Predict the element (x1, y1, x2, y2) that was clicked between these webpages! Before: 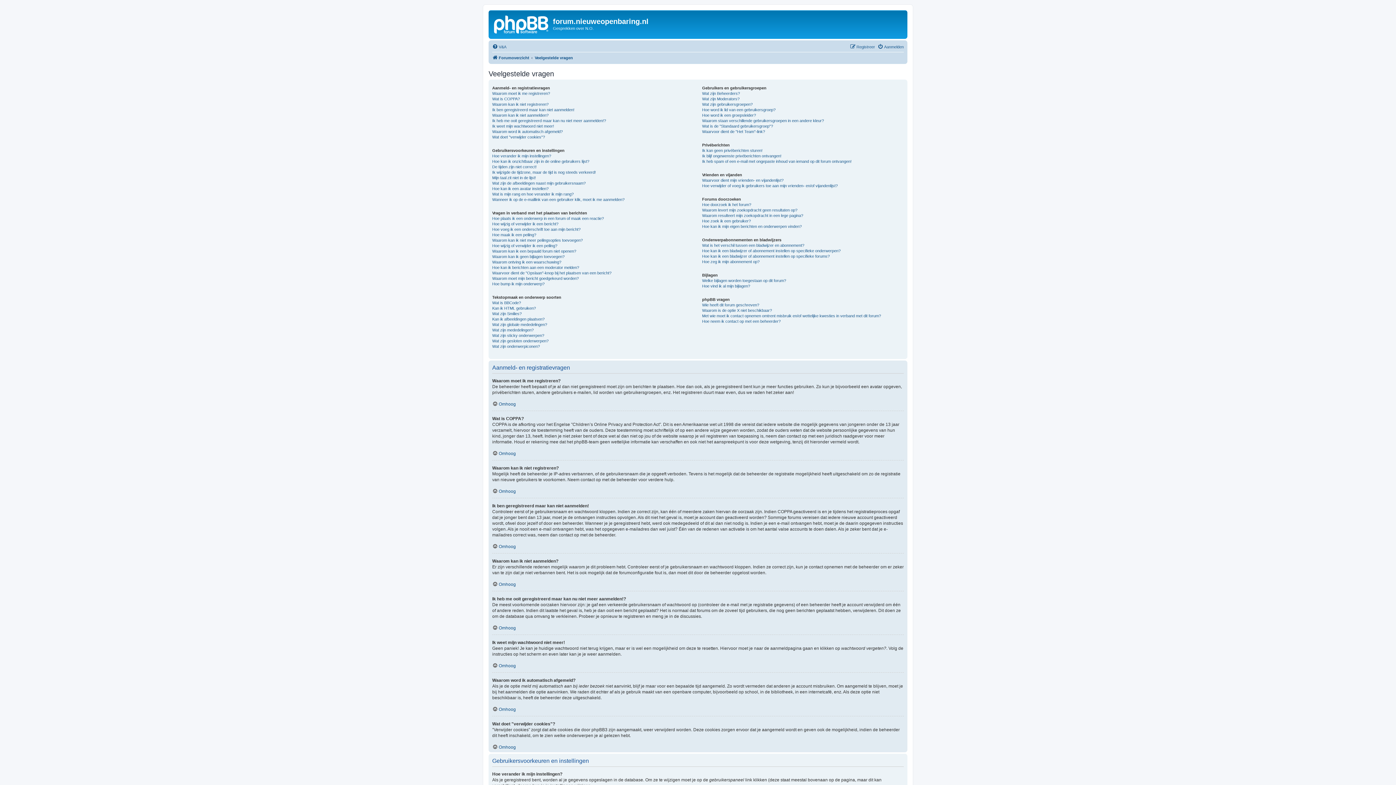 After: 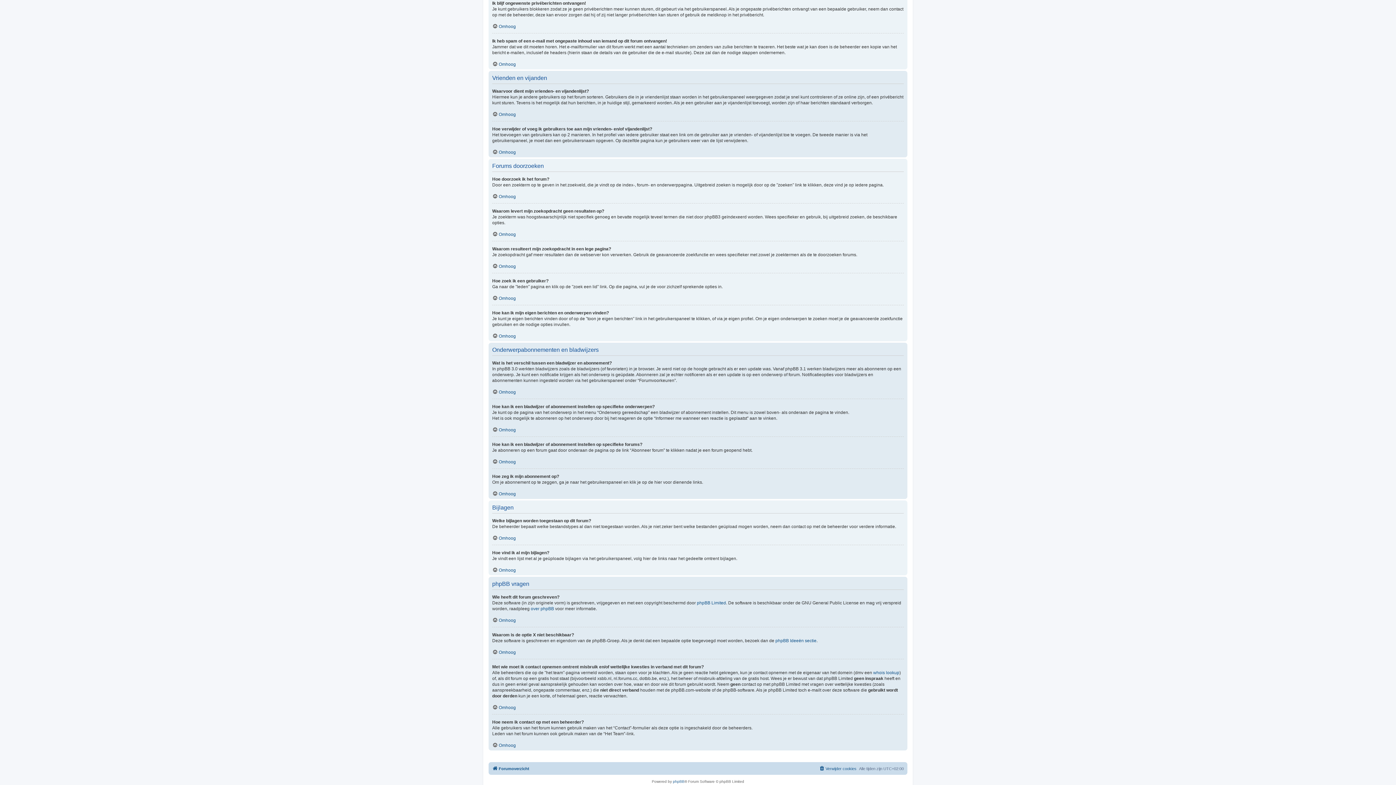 Action: label: Ik blijf ongewenste privéberichten ontvangen! bbox: (702, 153, 781, 158)